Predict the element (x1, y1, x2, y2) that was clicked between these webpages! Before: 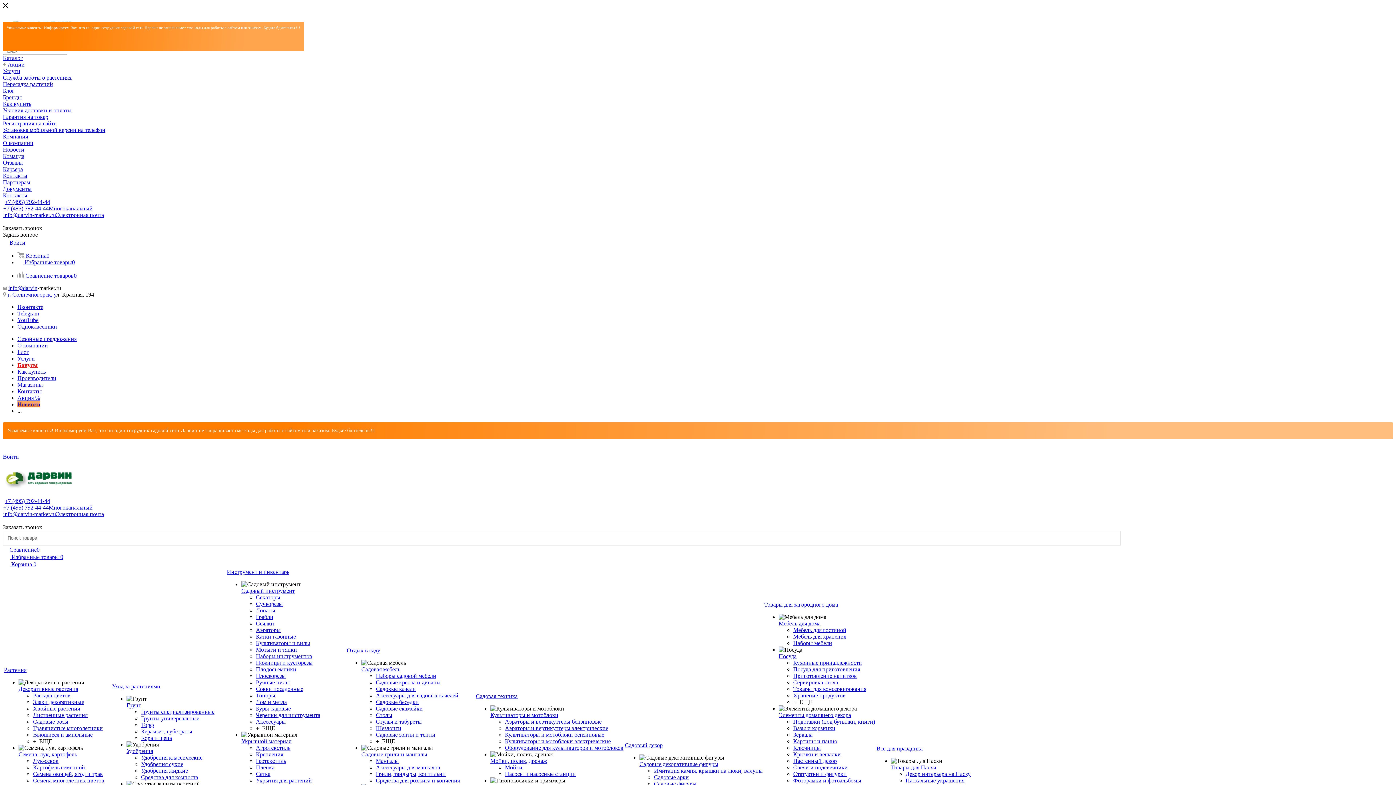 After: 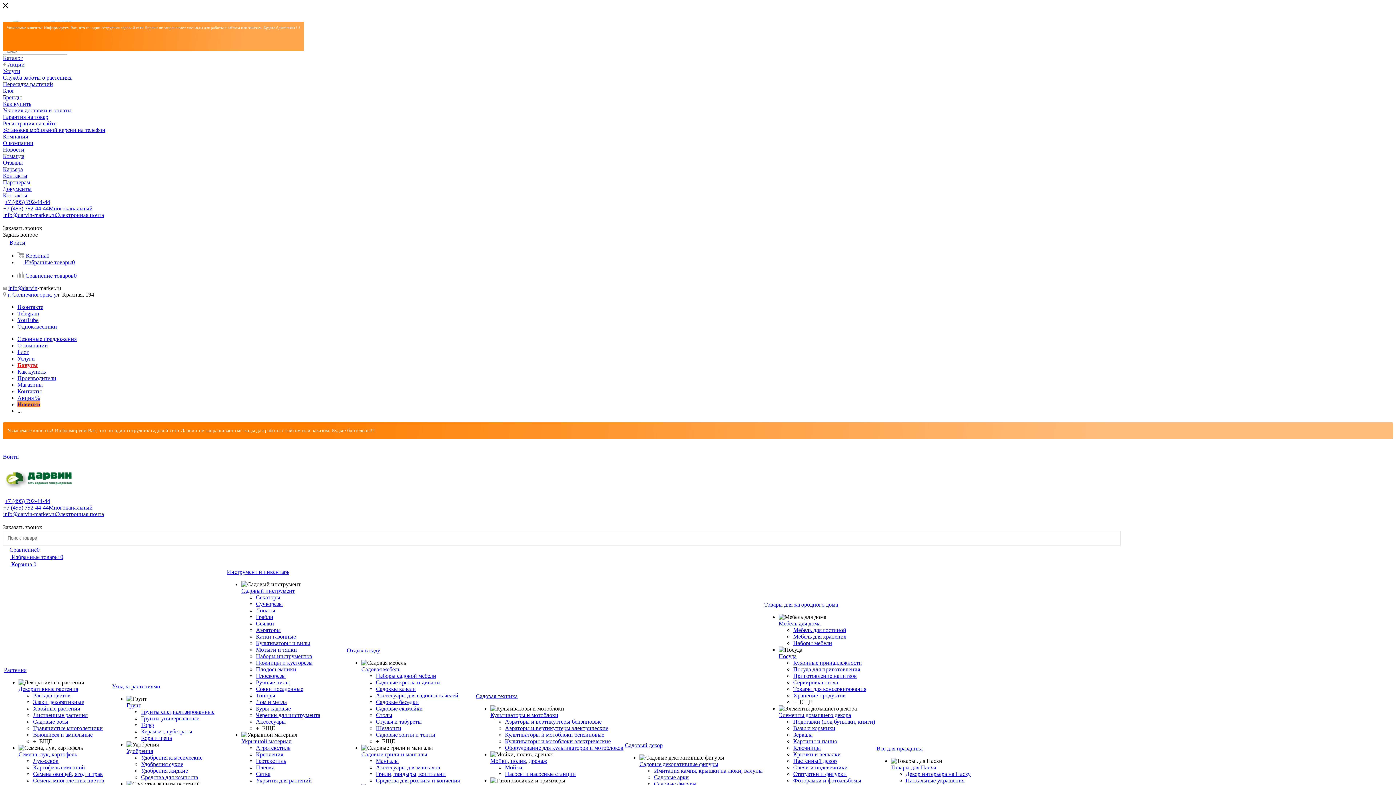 Action: label: Аэраторы bbox: (256, 627, 280, 633)